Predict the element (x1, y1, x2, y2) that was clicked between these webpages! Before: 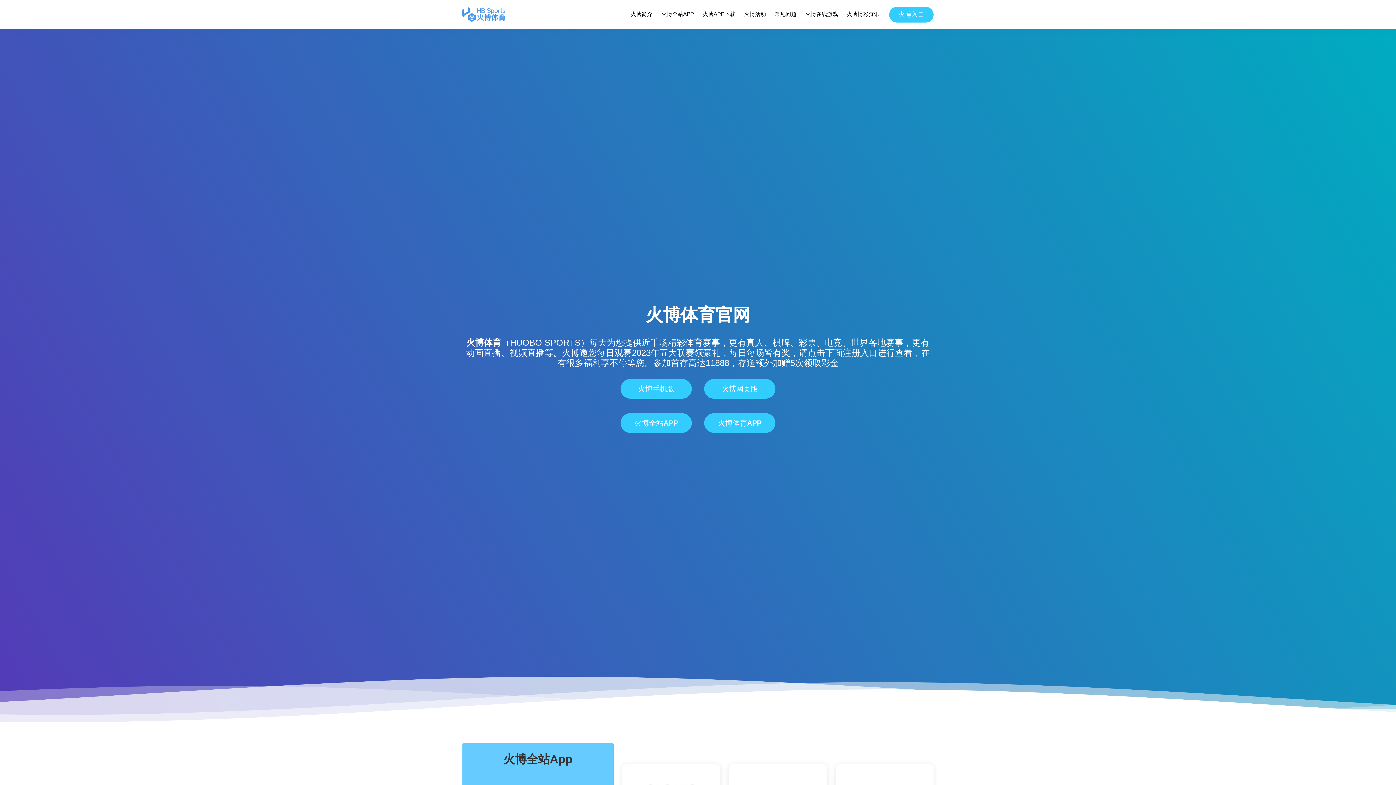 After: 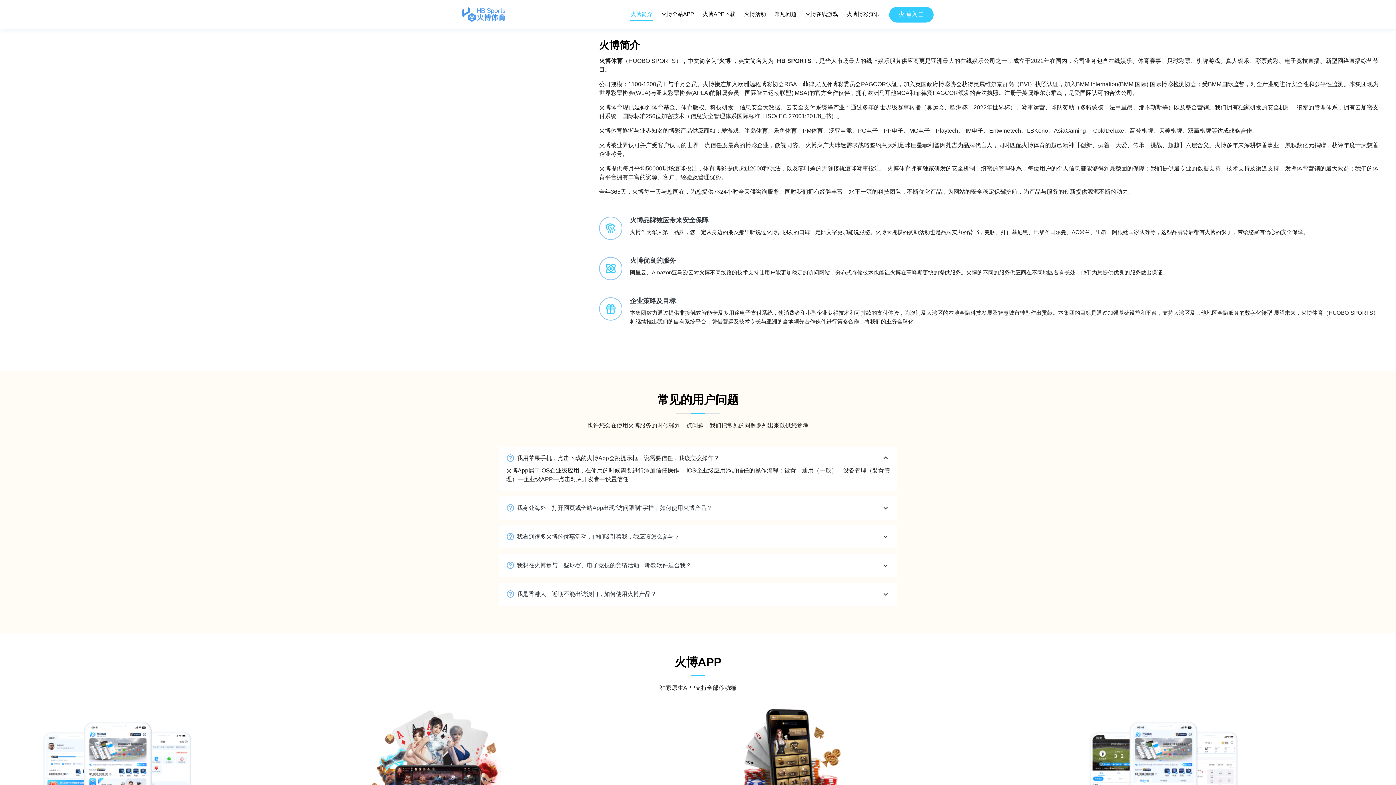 Action: label: 火博简介 bbox: (630, 8, 653, 20)